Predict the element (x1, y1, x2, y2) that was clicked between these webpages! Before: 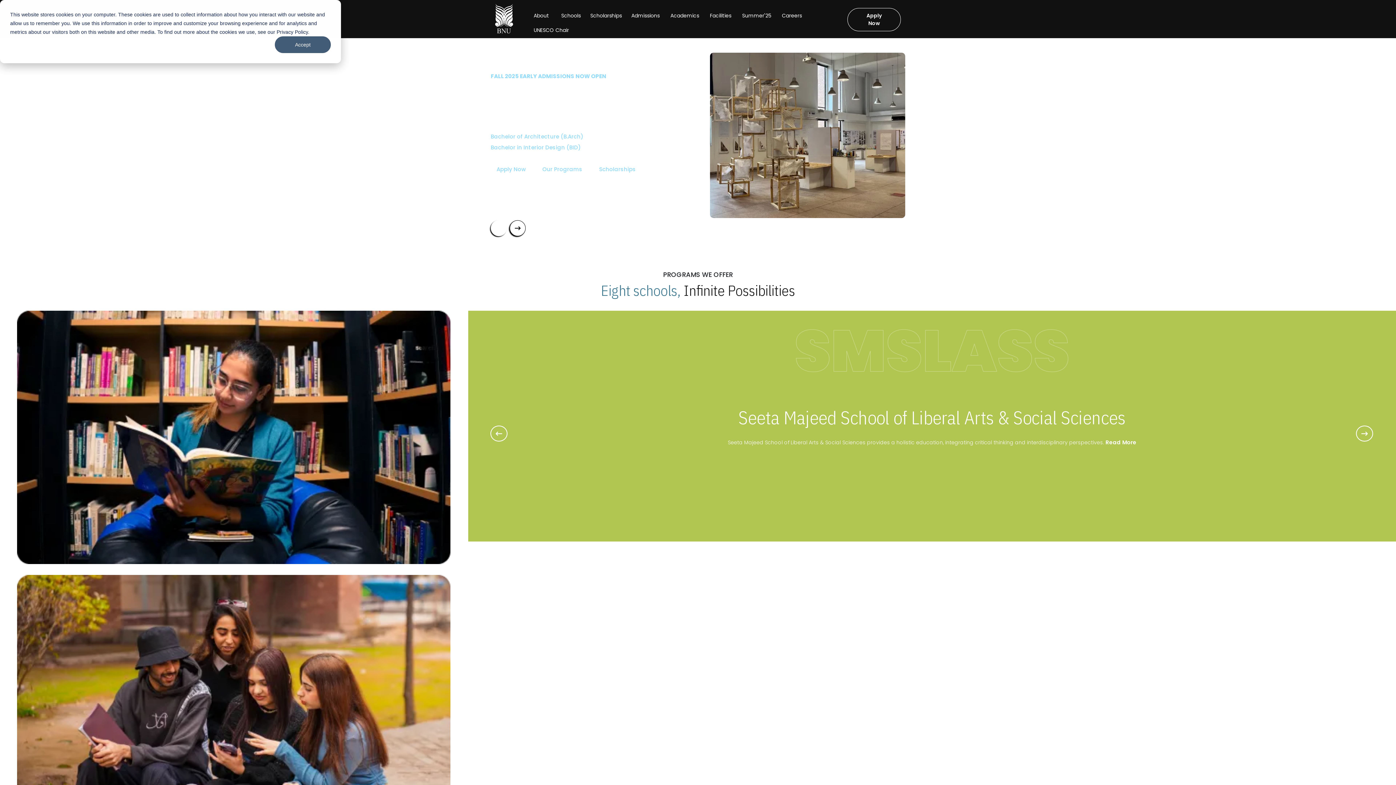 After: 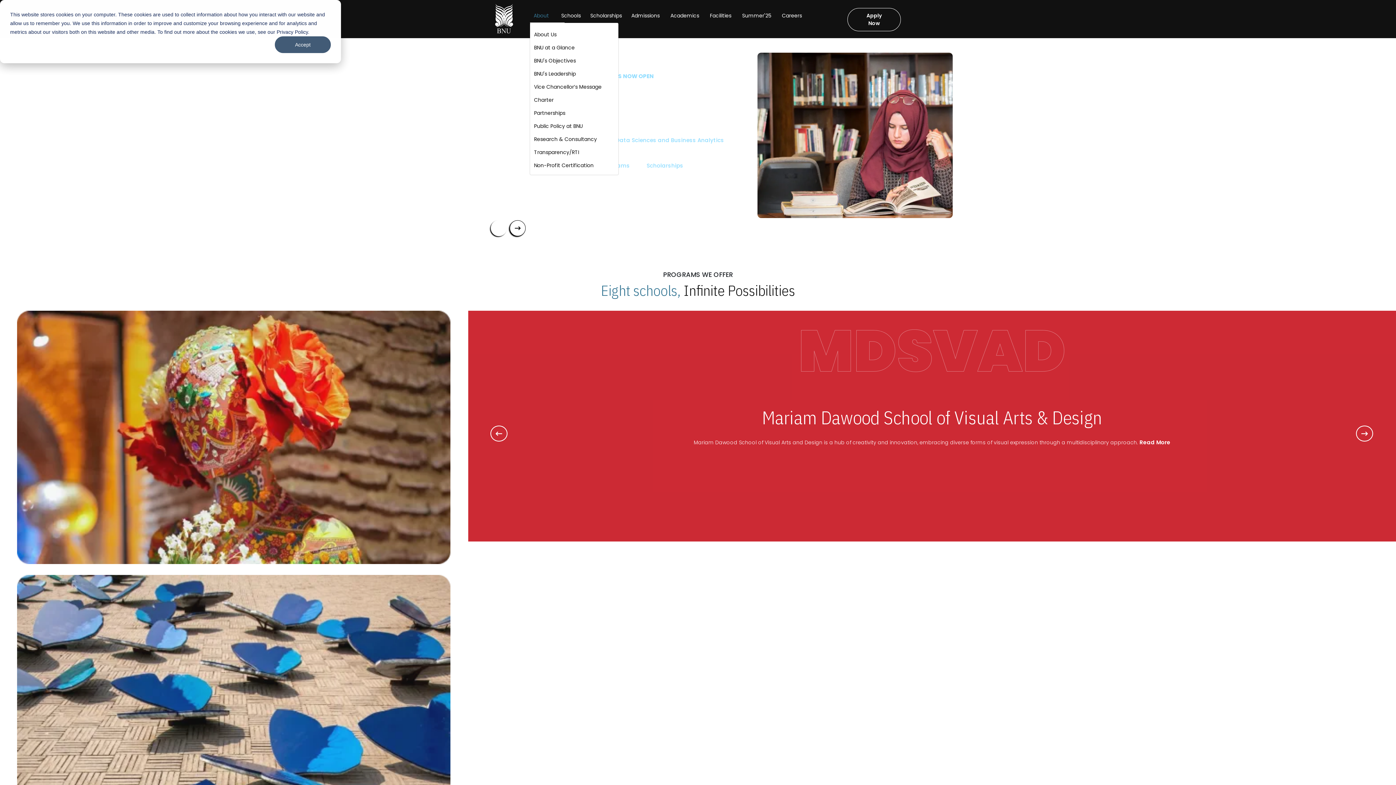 Action: label: About  bbox: (533, 12, 551, 19)